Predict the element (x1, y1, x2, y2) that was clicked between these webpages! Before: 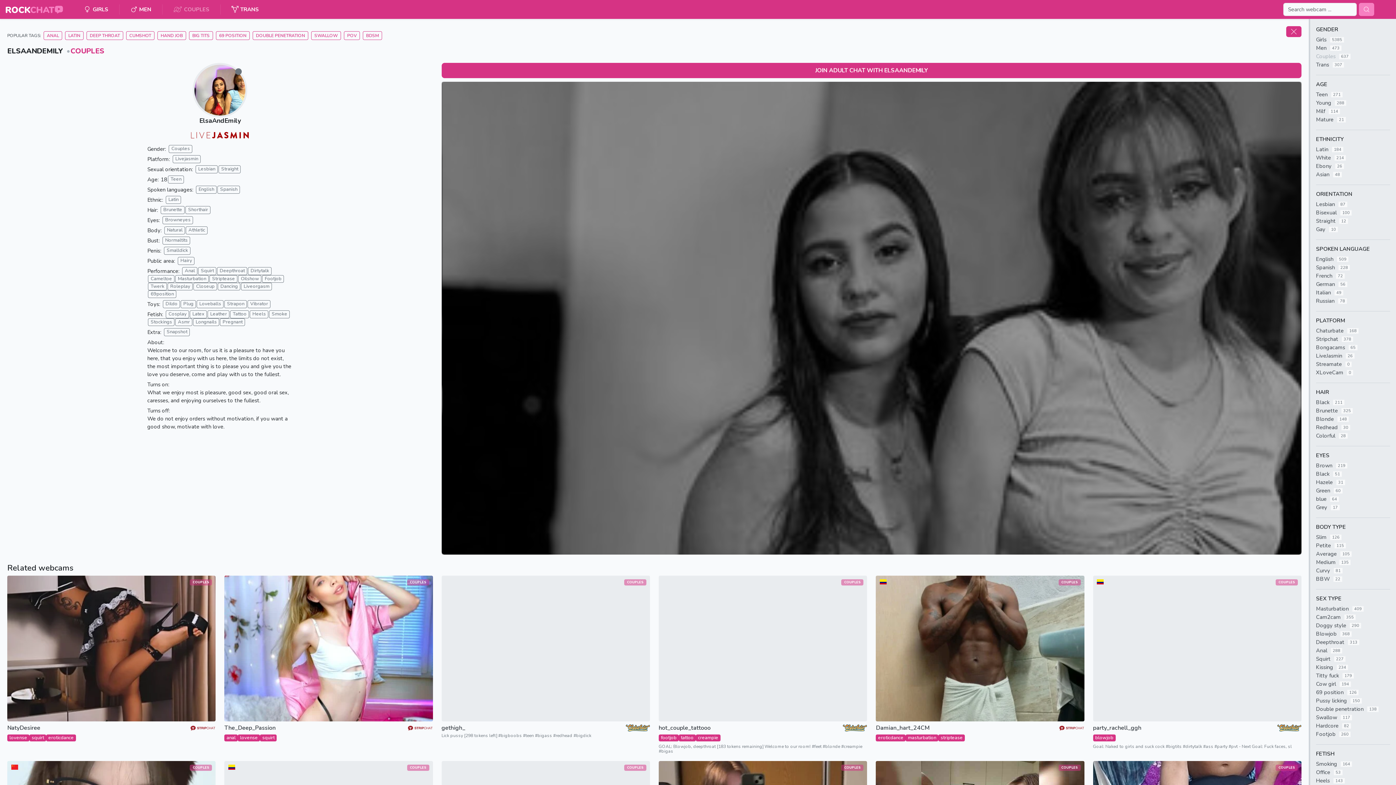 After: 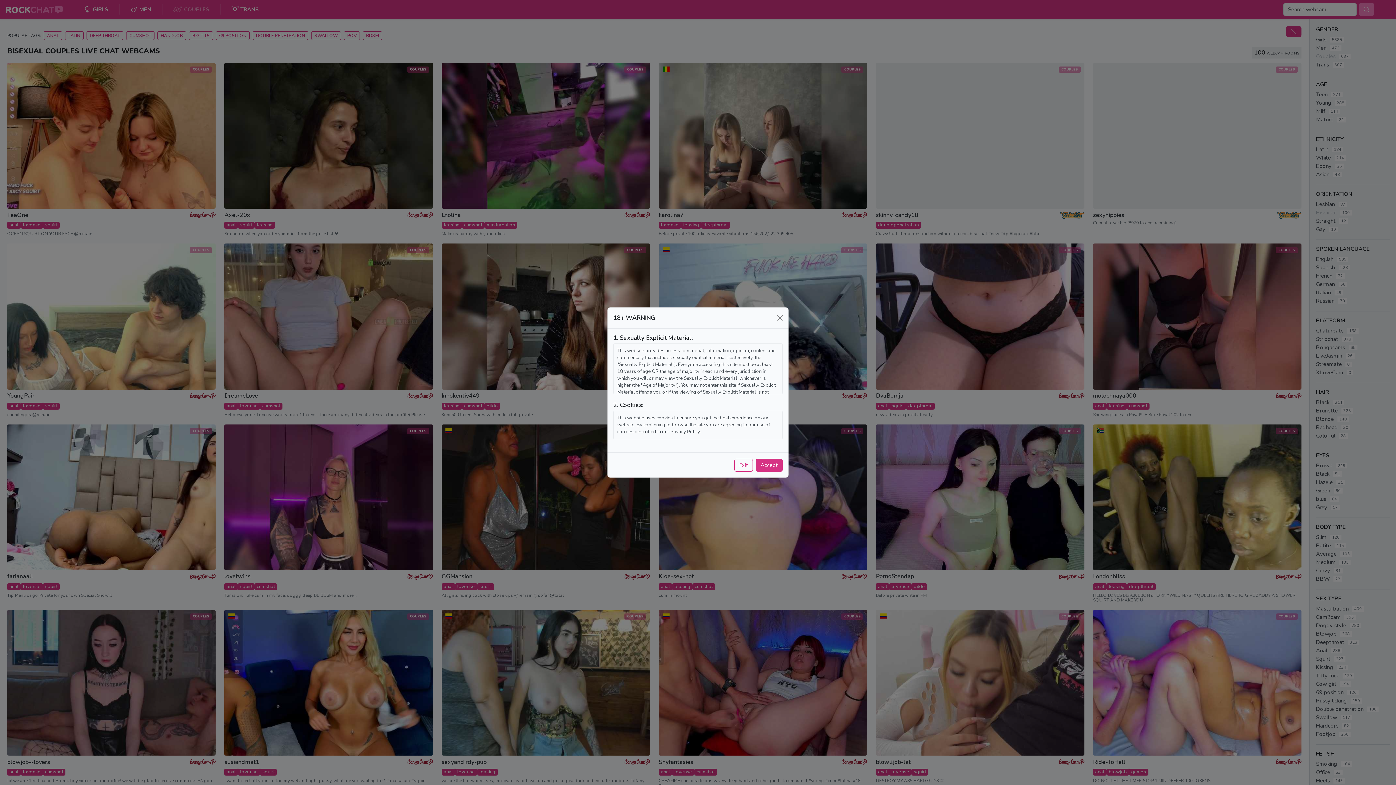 Action: label: Bisexual
100 bbox: (1316, 208, 1390, 216)